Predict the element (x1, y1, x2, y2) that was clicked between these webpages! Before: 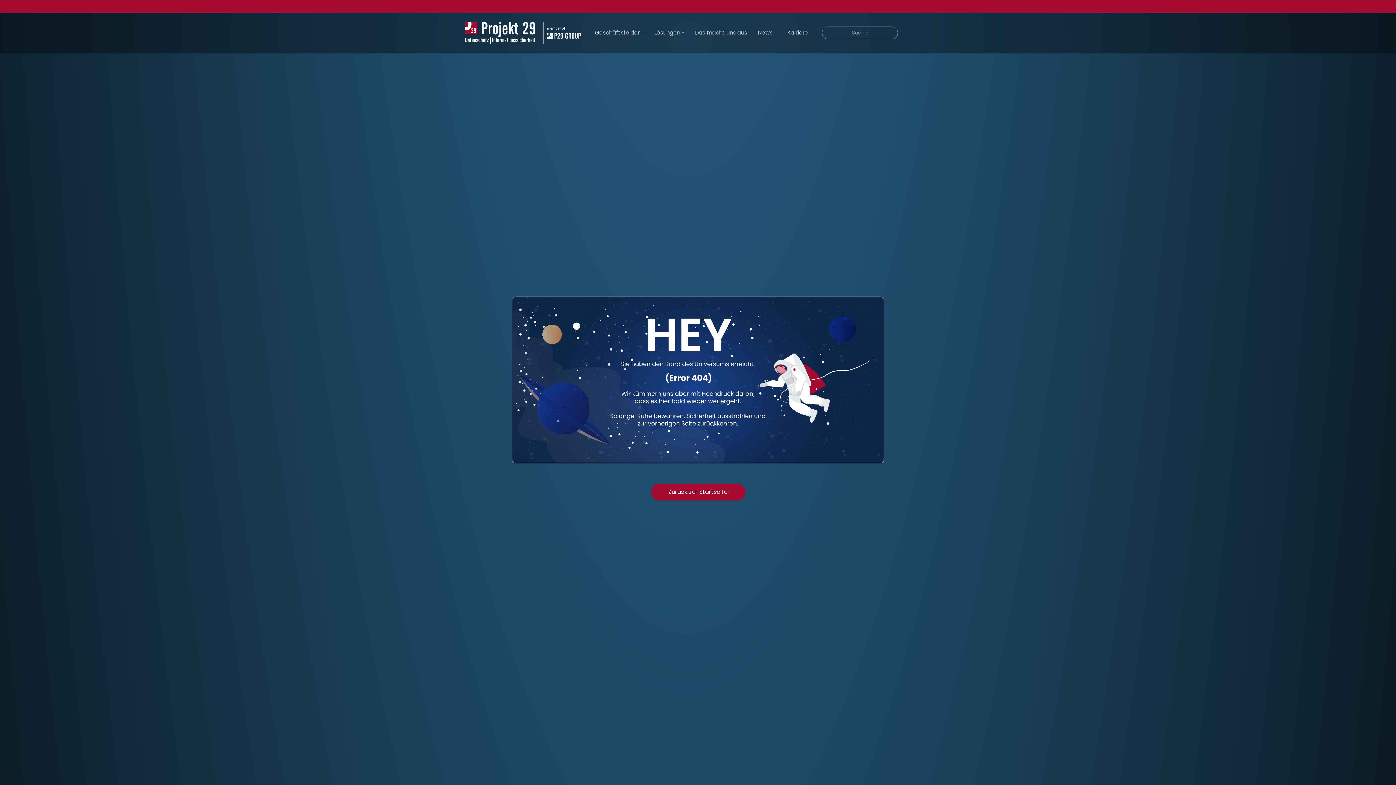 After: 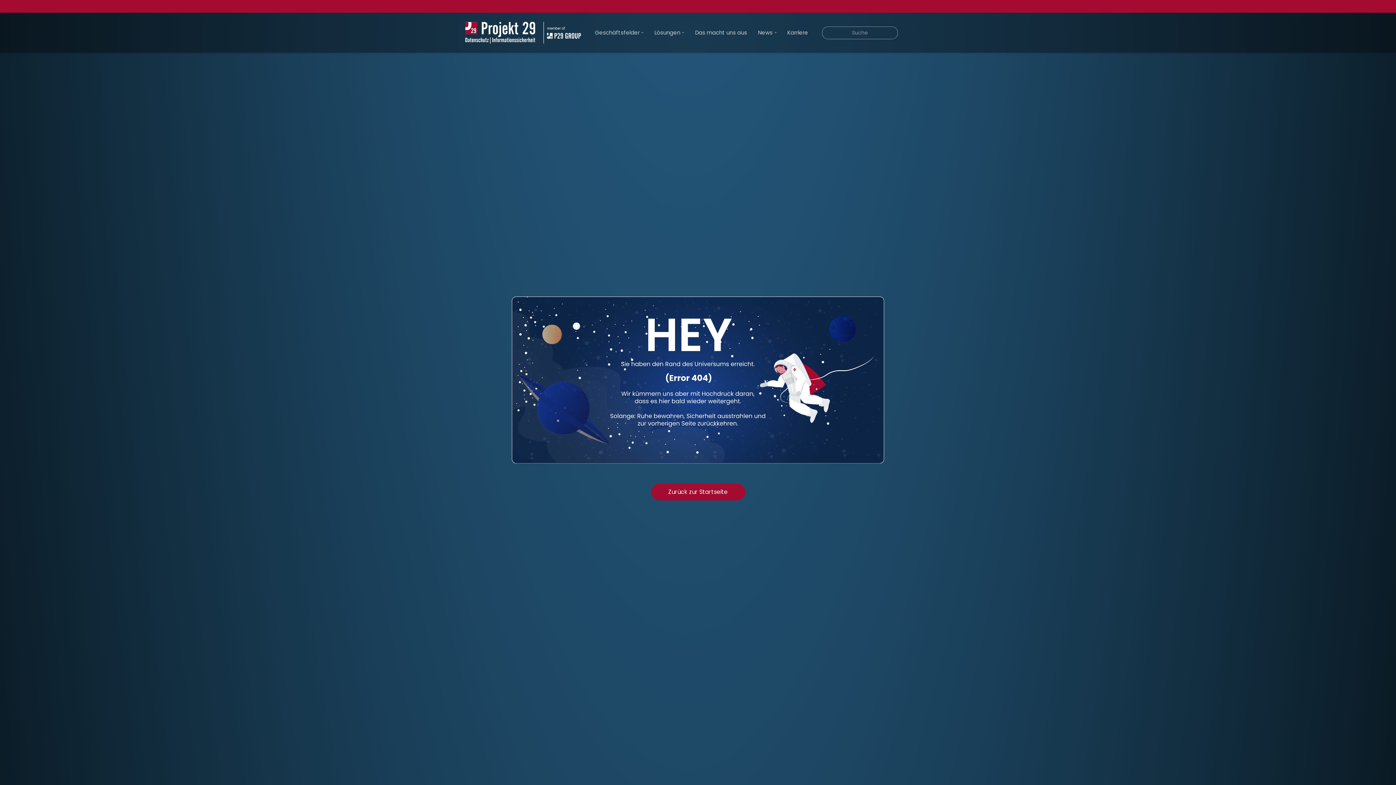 Action: label: Projekt_29_Zusatz_member_of_P29_GROUP bbox: (543, 21, 581, 43)